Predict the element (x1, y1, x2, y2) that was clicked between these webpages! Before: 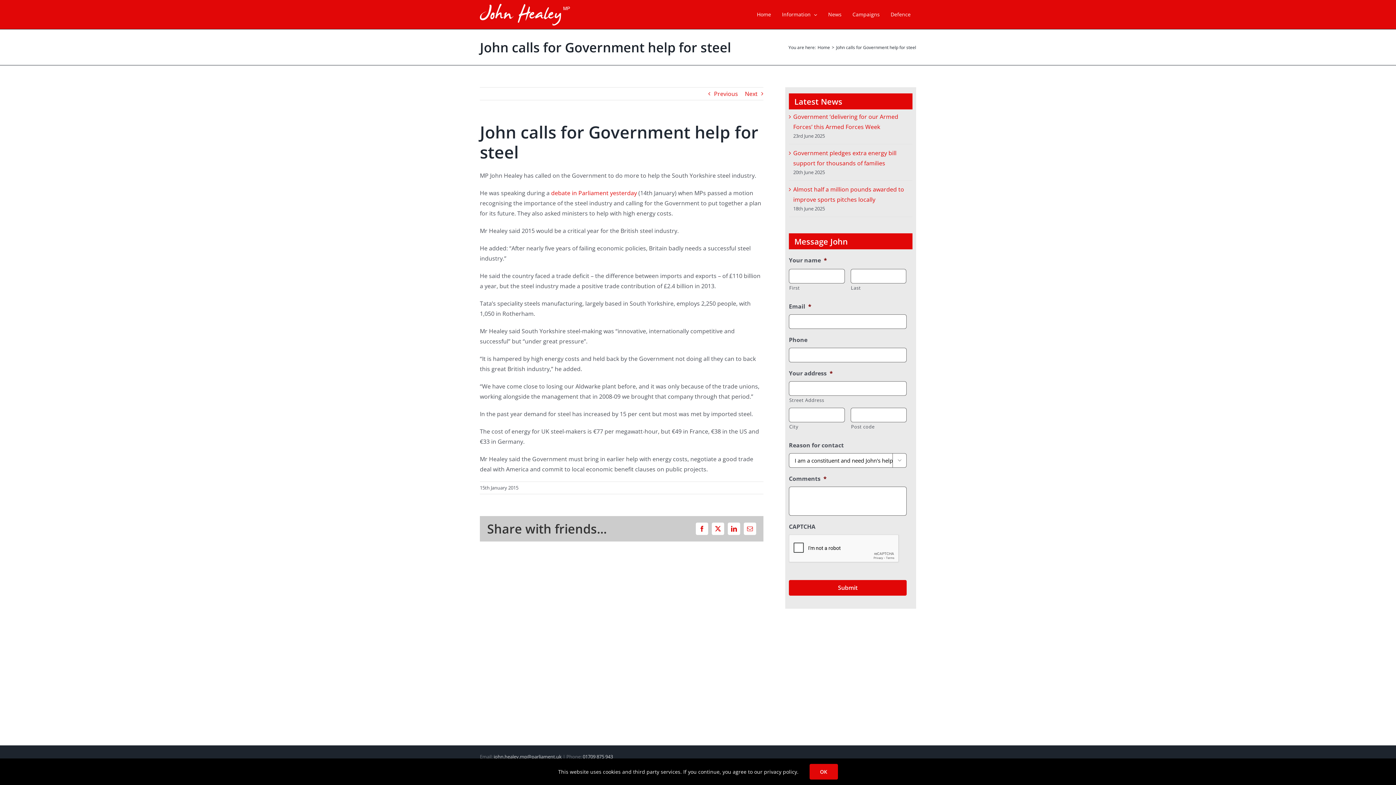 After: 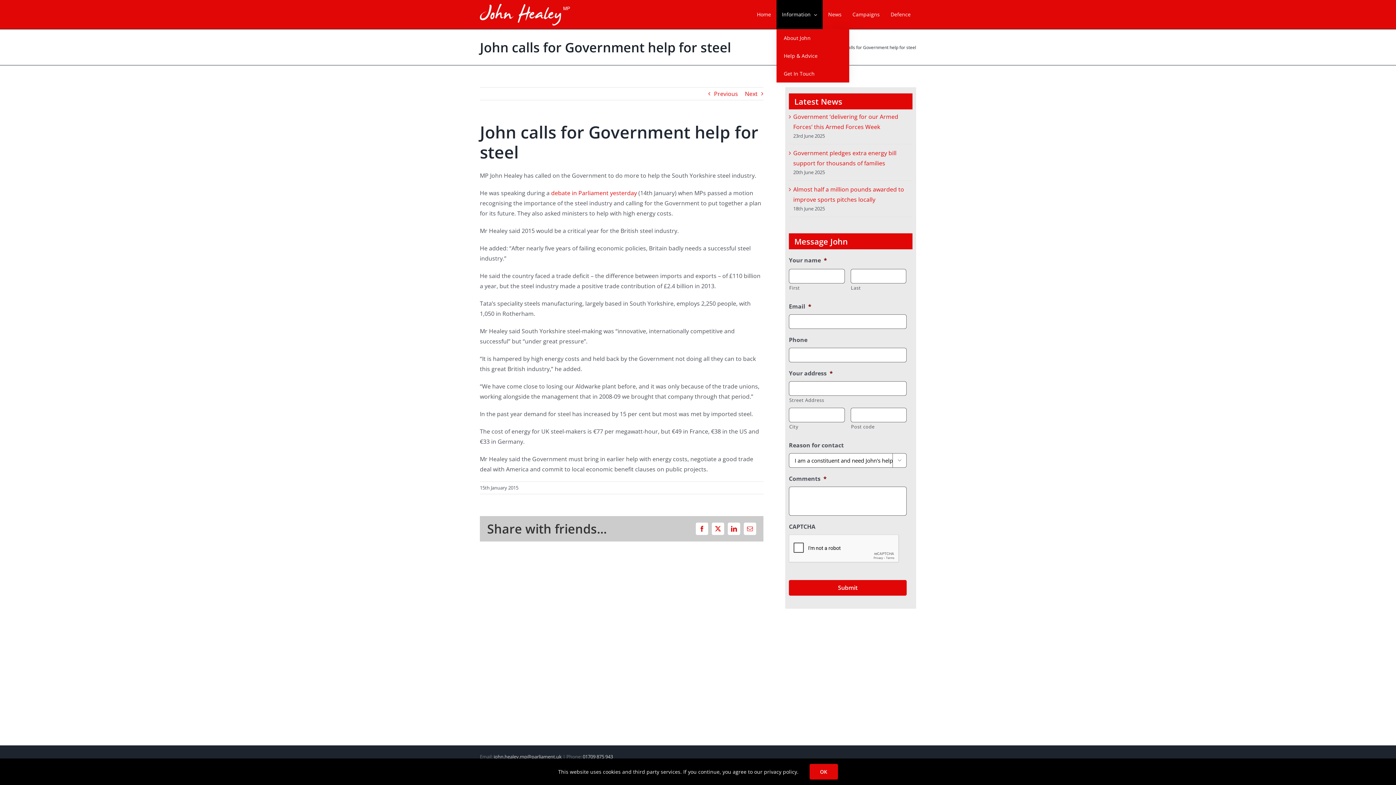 Action: label: Information bbox: (776, 0, 822, 29)